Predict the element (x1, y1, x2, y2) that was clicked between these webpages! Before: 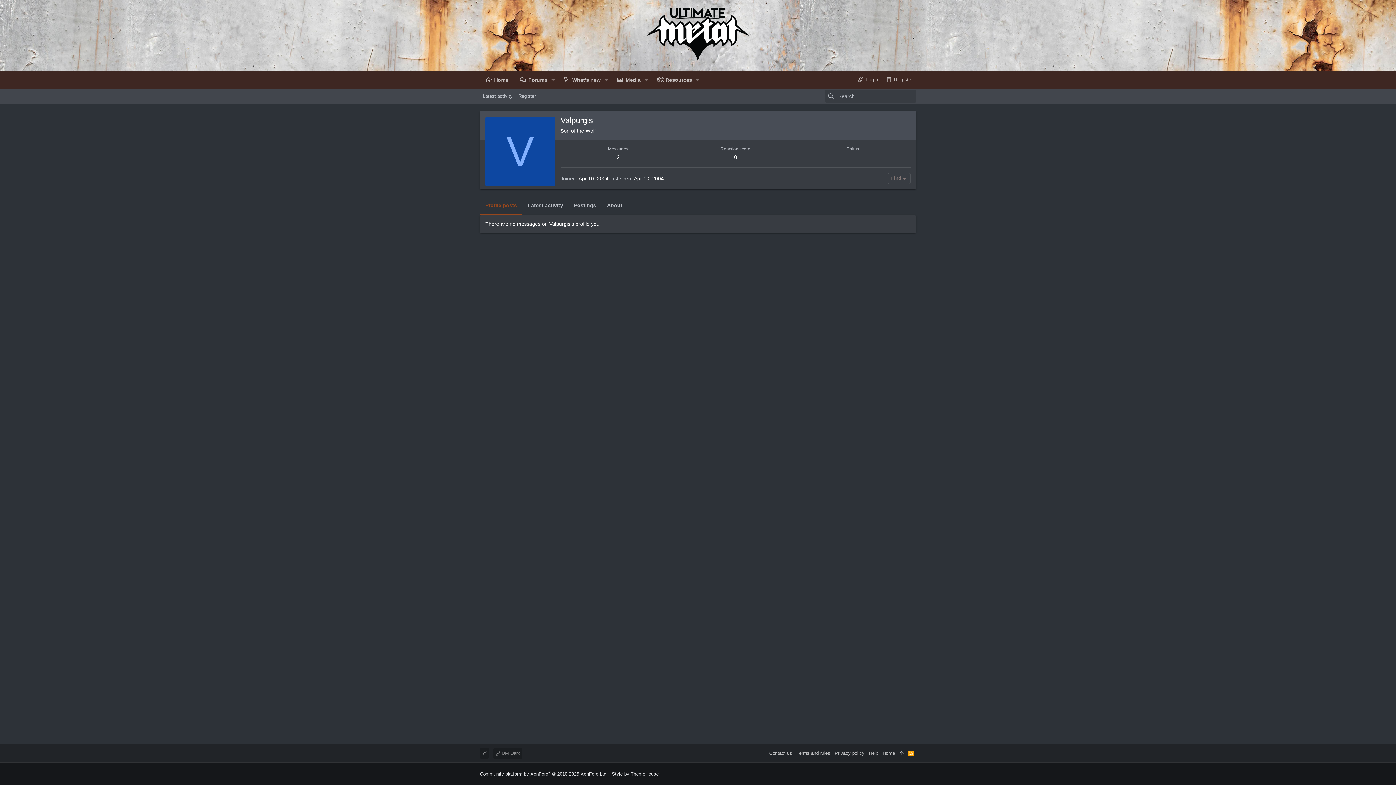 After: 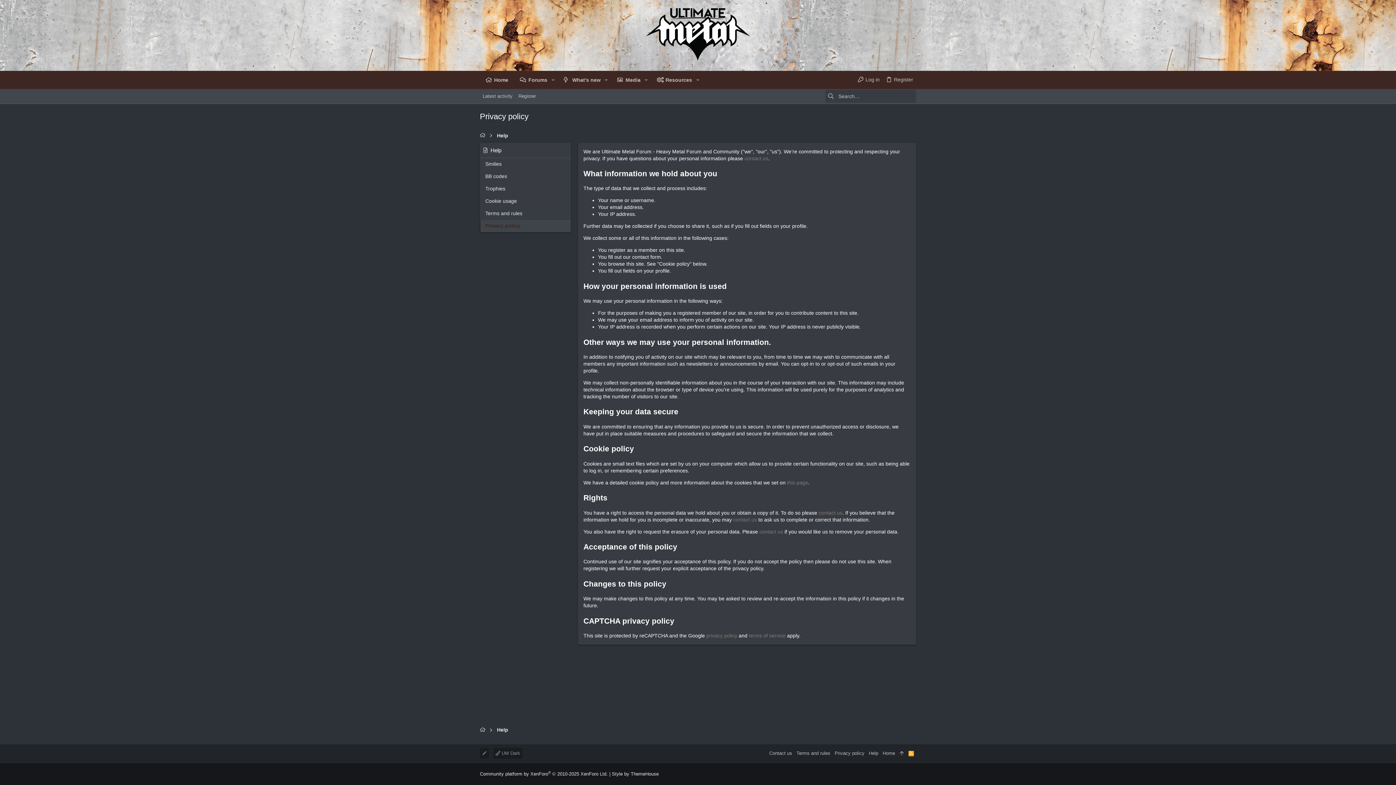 Action: label: Privacy policy bbox: (832, 748, 866, 759)